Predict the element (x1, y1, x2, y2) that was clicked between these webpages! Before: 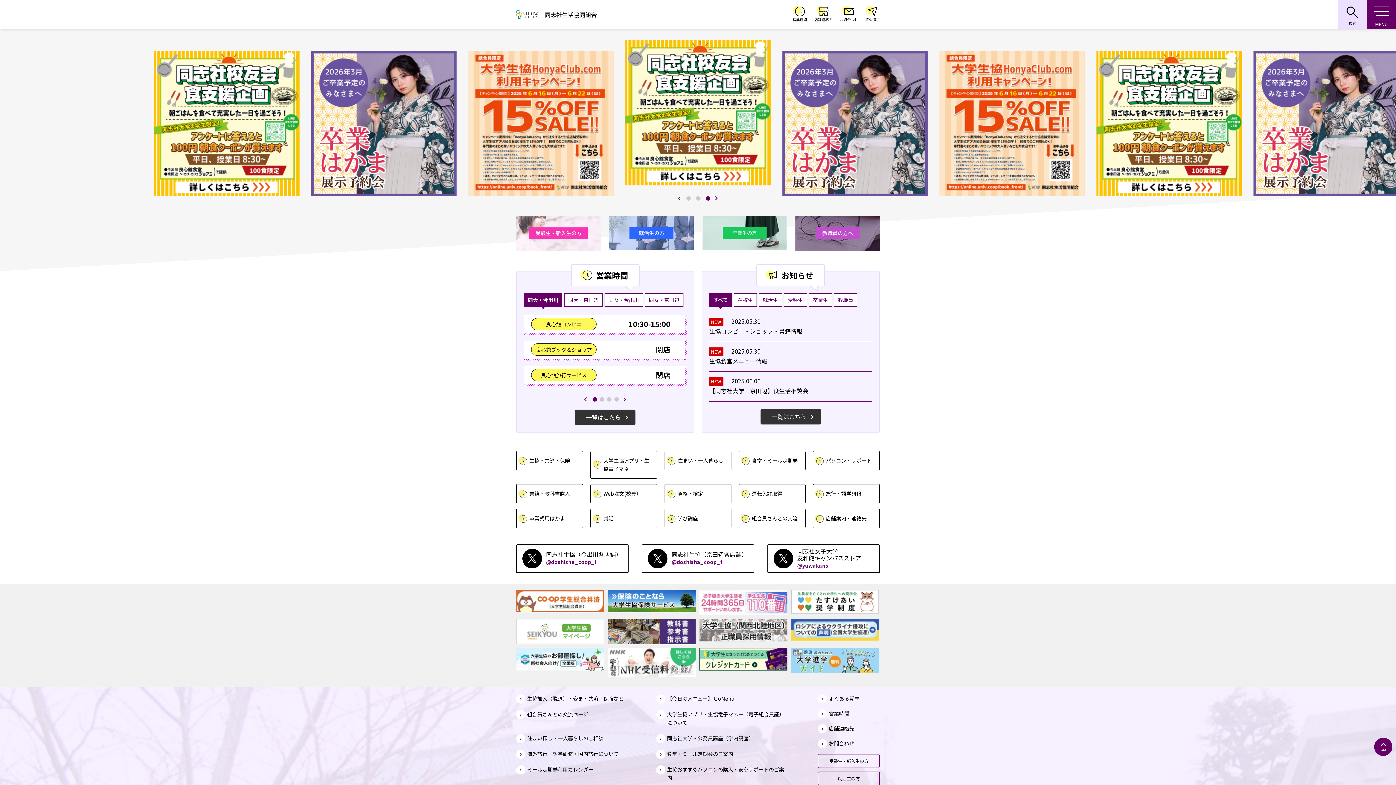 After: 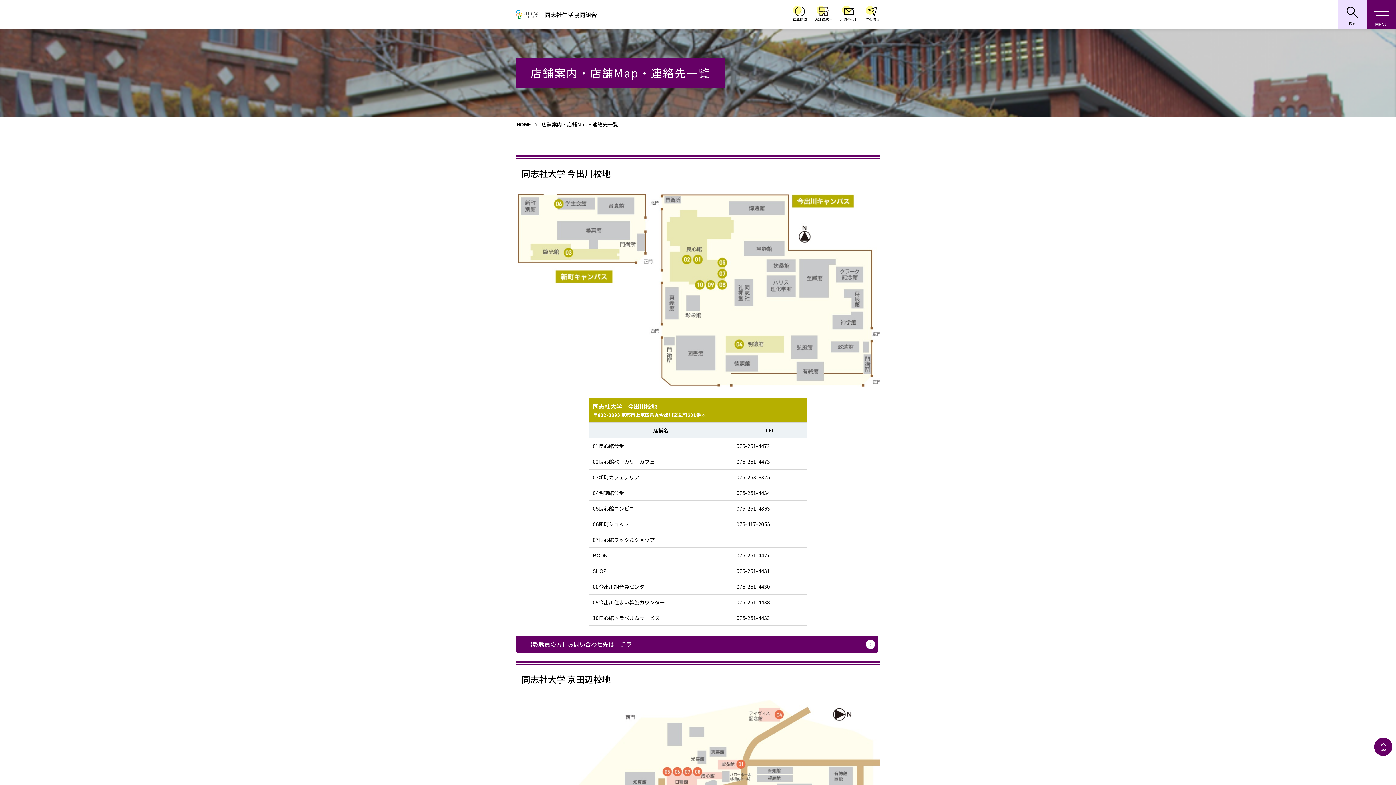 Action: bbox: (818, 724, 880, 733) label: 店舗連絡先